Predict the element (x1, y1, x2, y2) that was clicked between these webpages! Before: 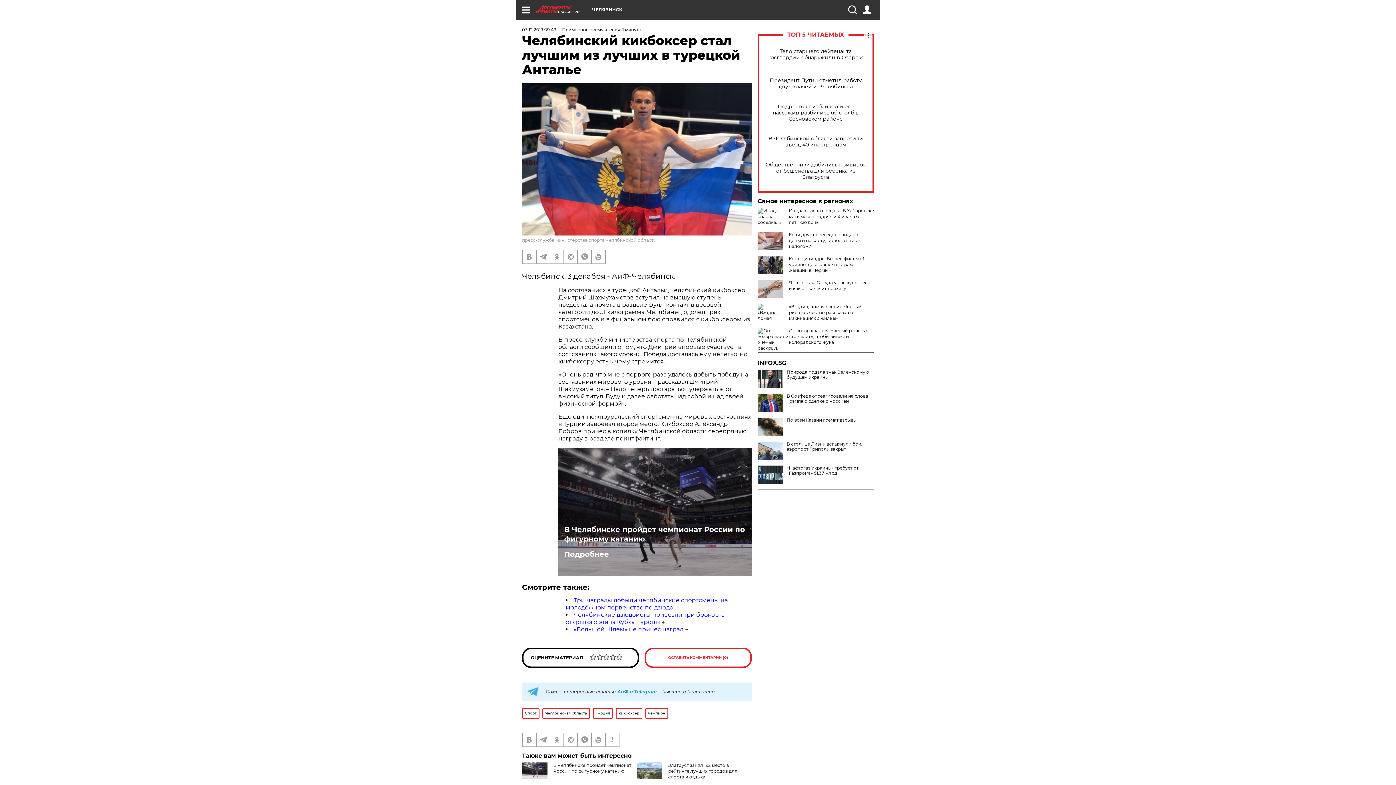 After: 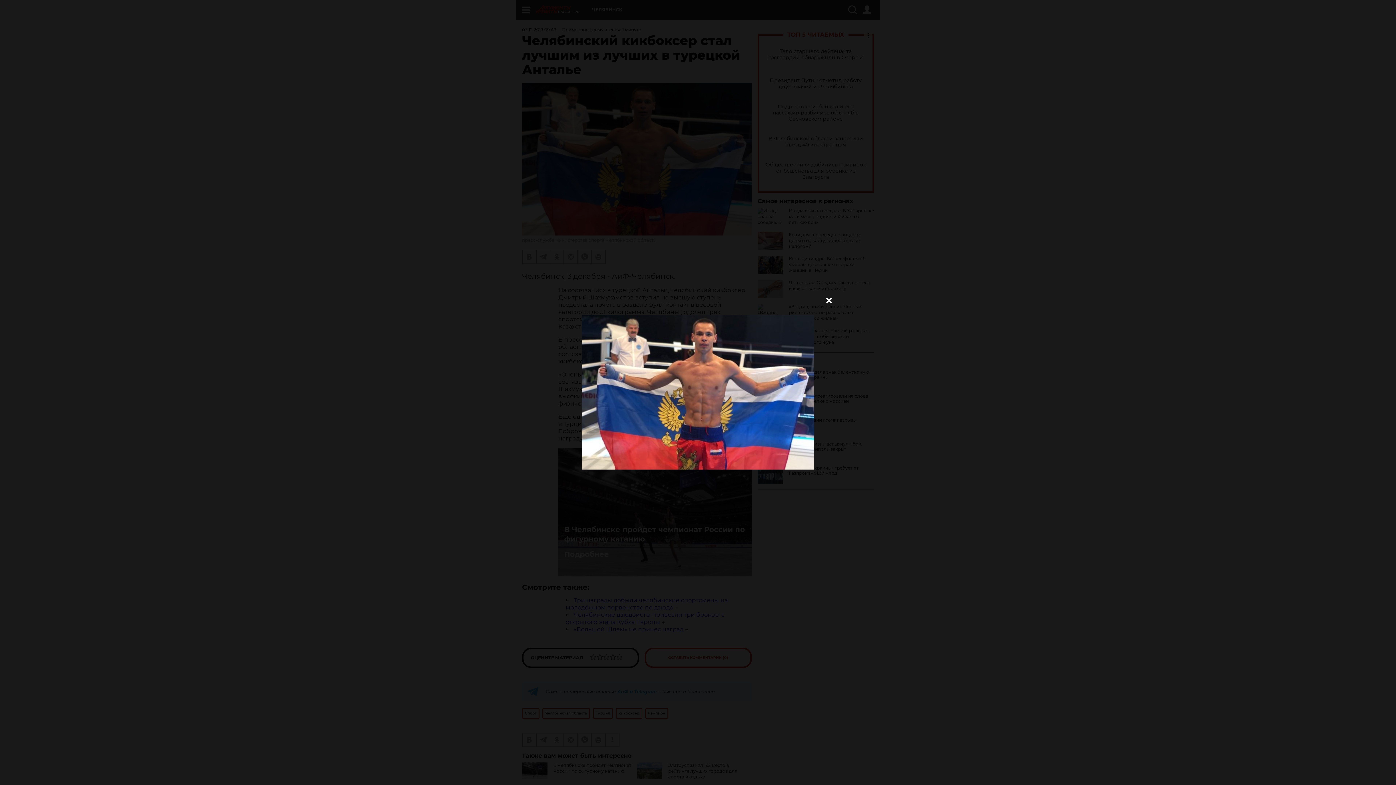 Action: bbox: (522, 82, 752, 235)